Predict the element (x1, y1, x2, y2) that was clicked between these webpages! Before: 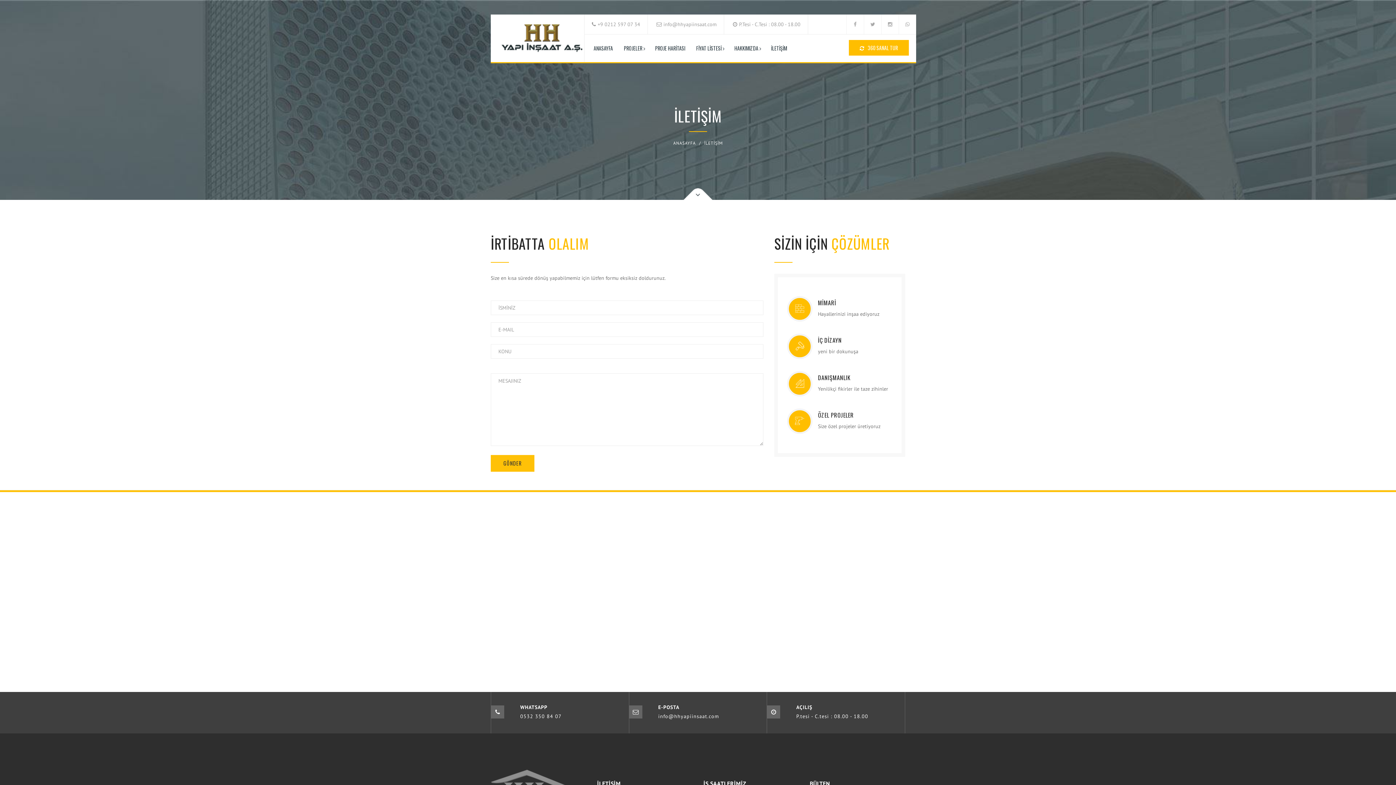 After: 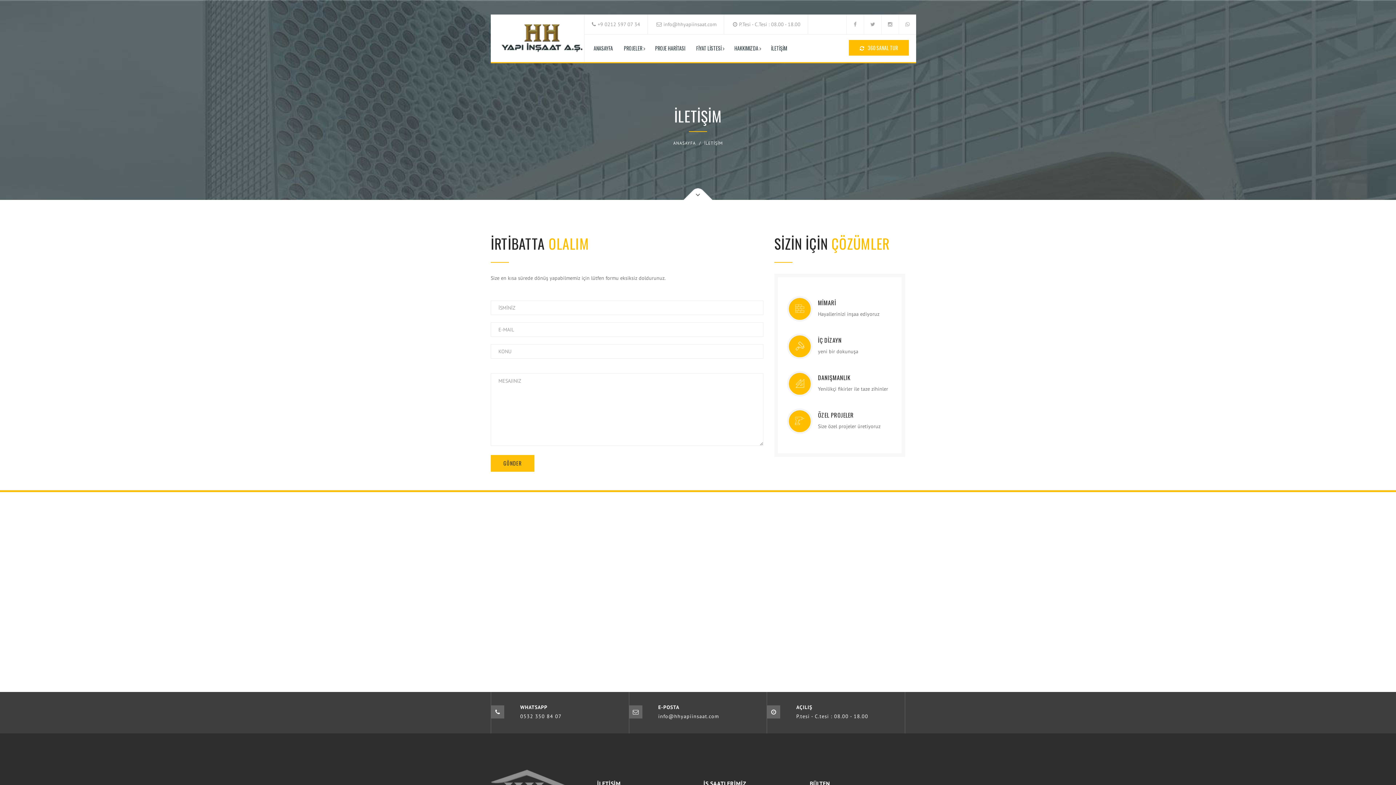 Action: label: İLETİŞİM bbox: (765, 34, 792, 62)